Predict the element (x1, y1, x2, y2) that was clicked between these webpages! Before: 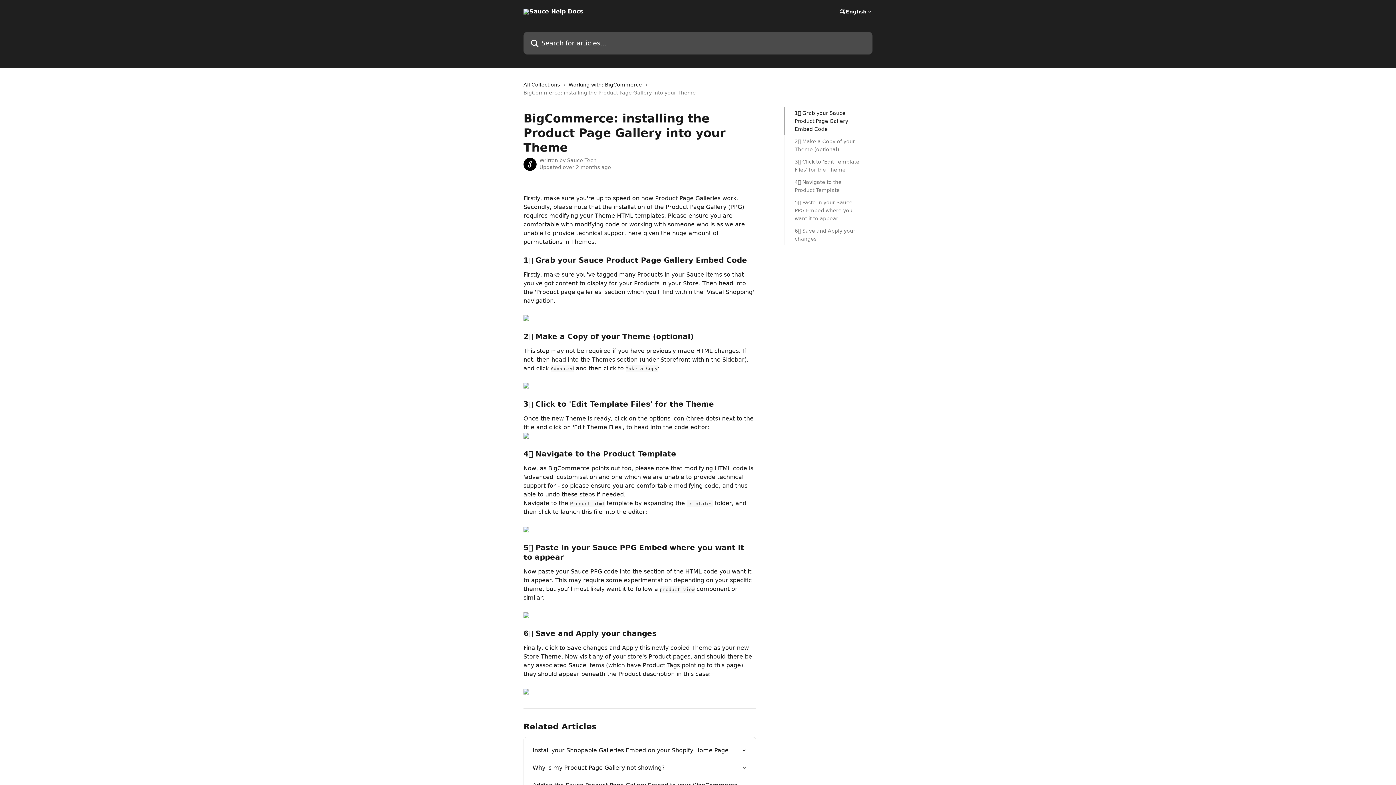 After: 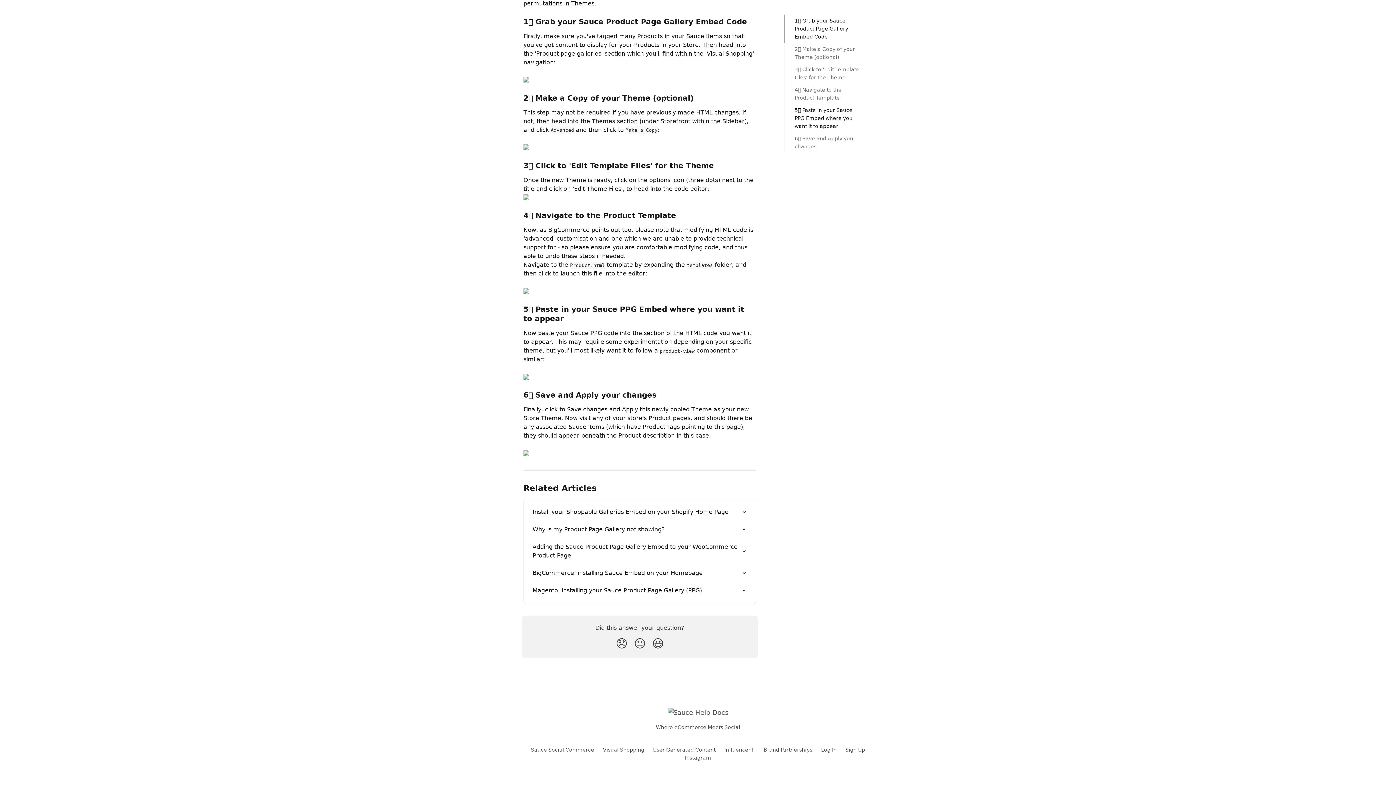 Action: bbox: (794, 109, 862, 133) label: 1️⃣ Grab your Sauce Product Page Gallery Embed Code